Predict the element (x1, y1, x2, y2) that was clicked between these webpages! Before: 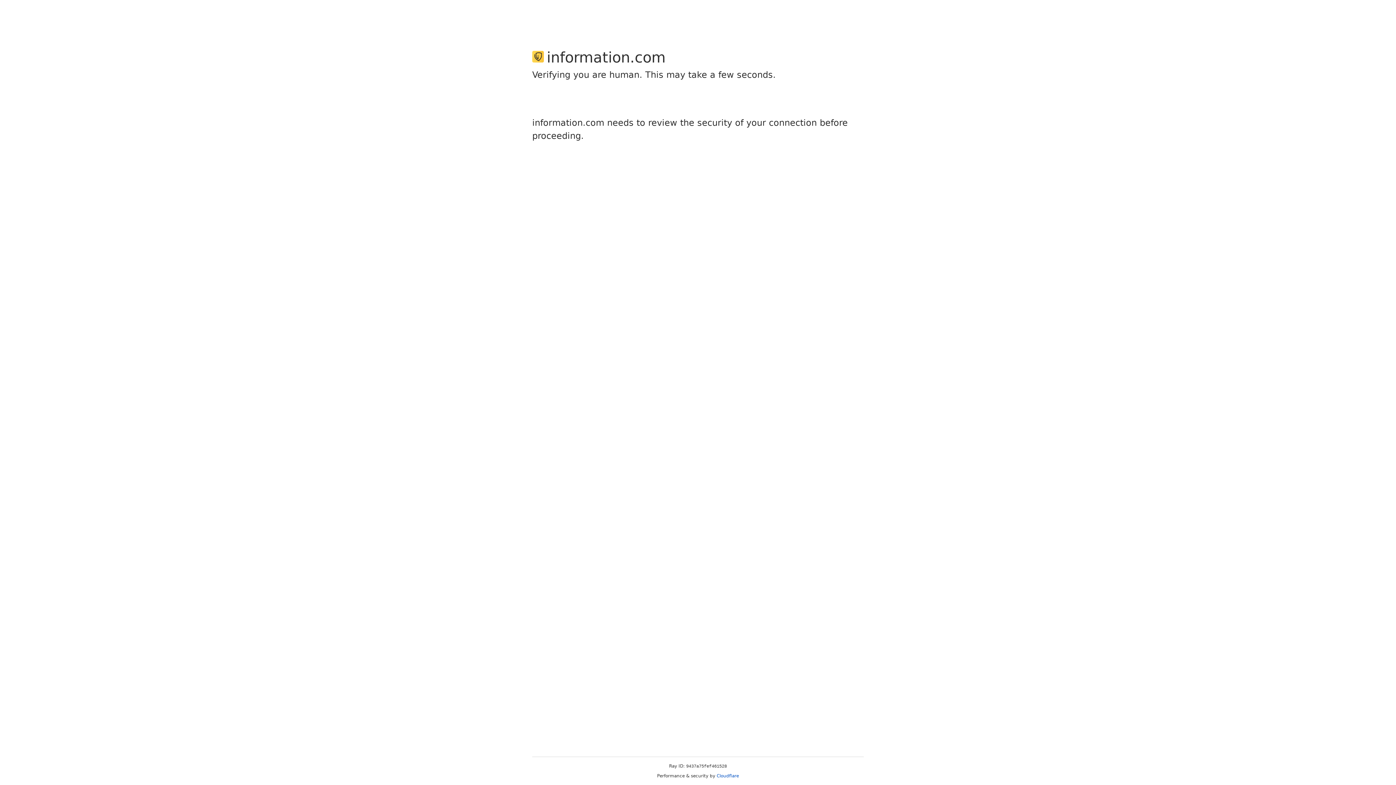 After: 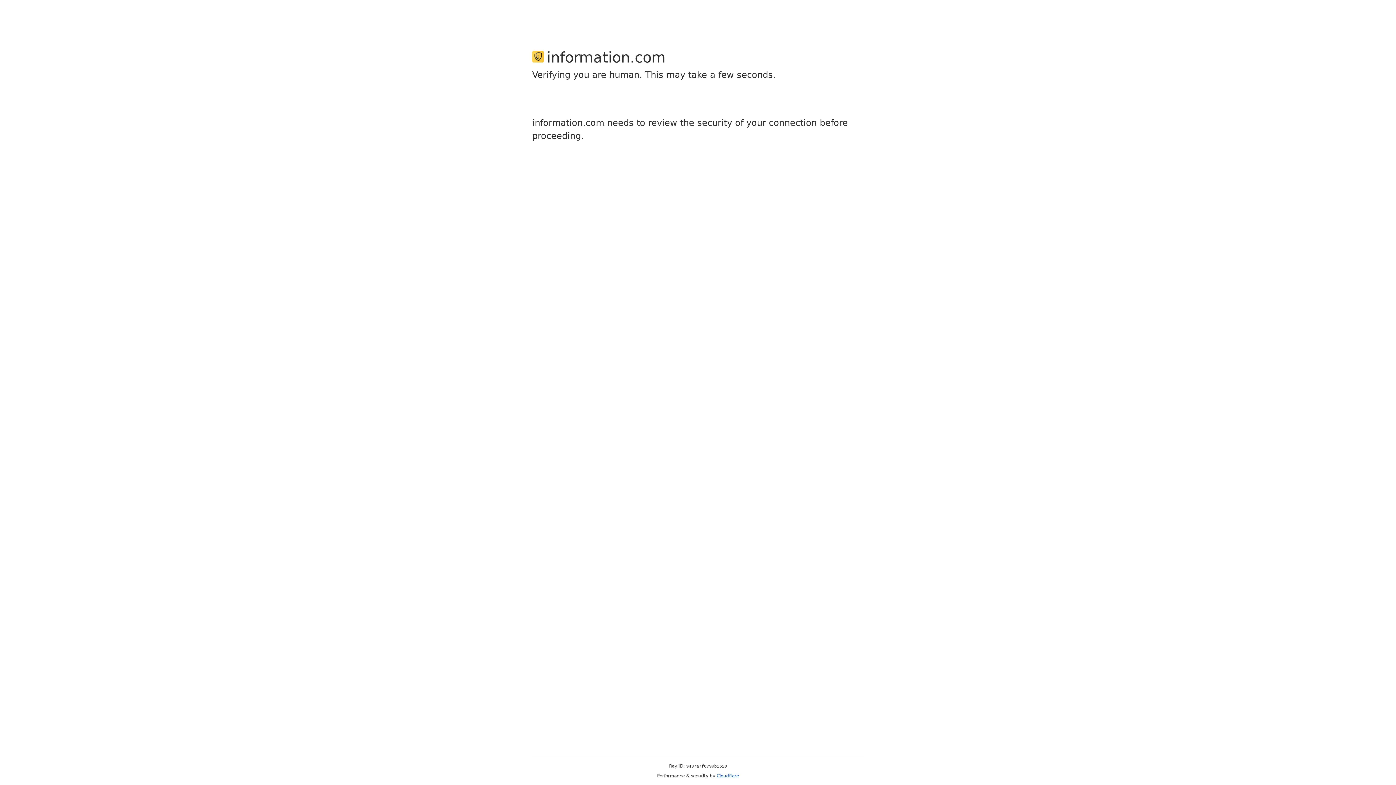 Action: label: Cloudflare bbox: (716, 773, 739, 778)